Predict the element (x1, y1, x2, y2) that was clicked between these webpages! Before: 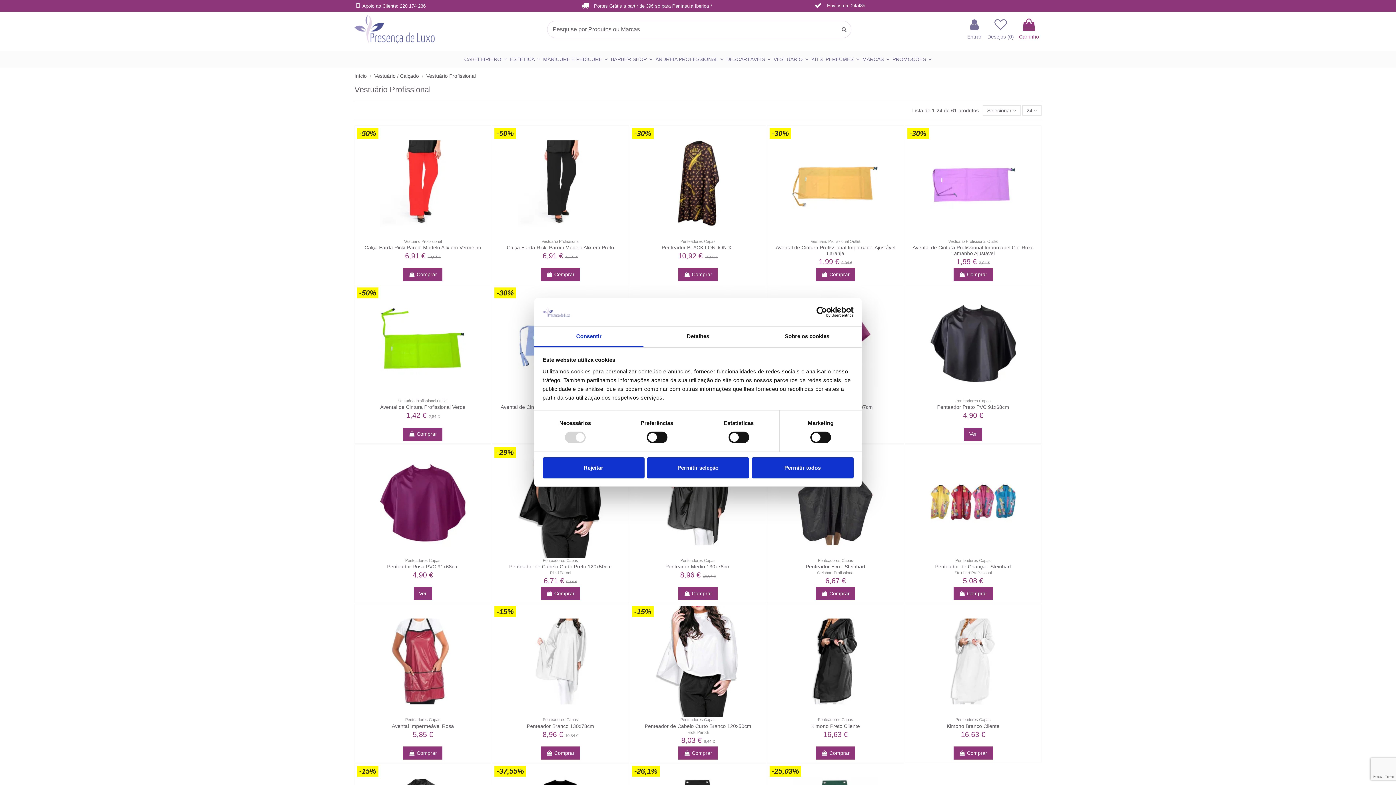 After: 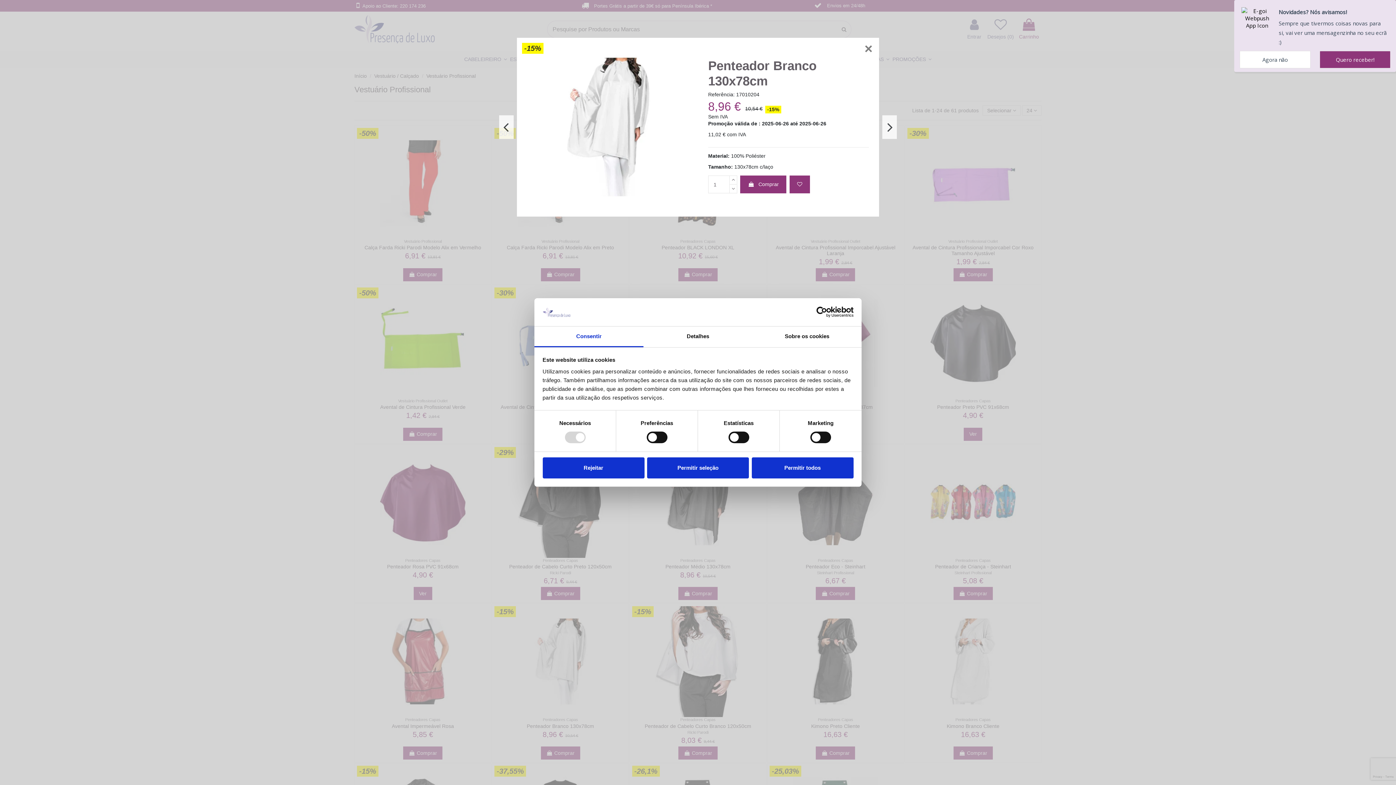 Action: bbox: (560, 710, 570, 719)